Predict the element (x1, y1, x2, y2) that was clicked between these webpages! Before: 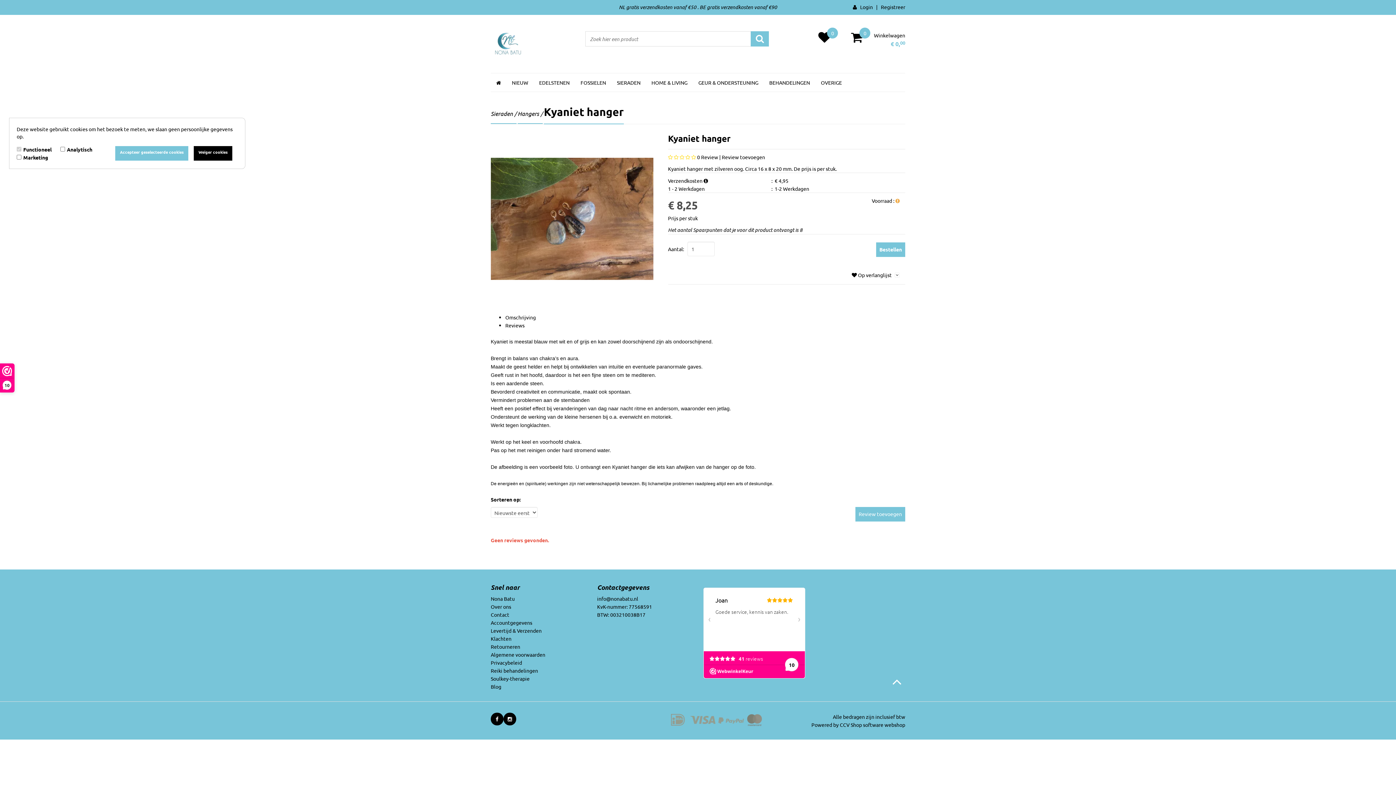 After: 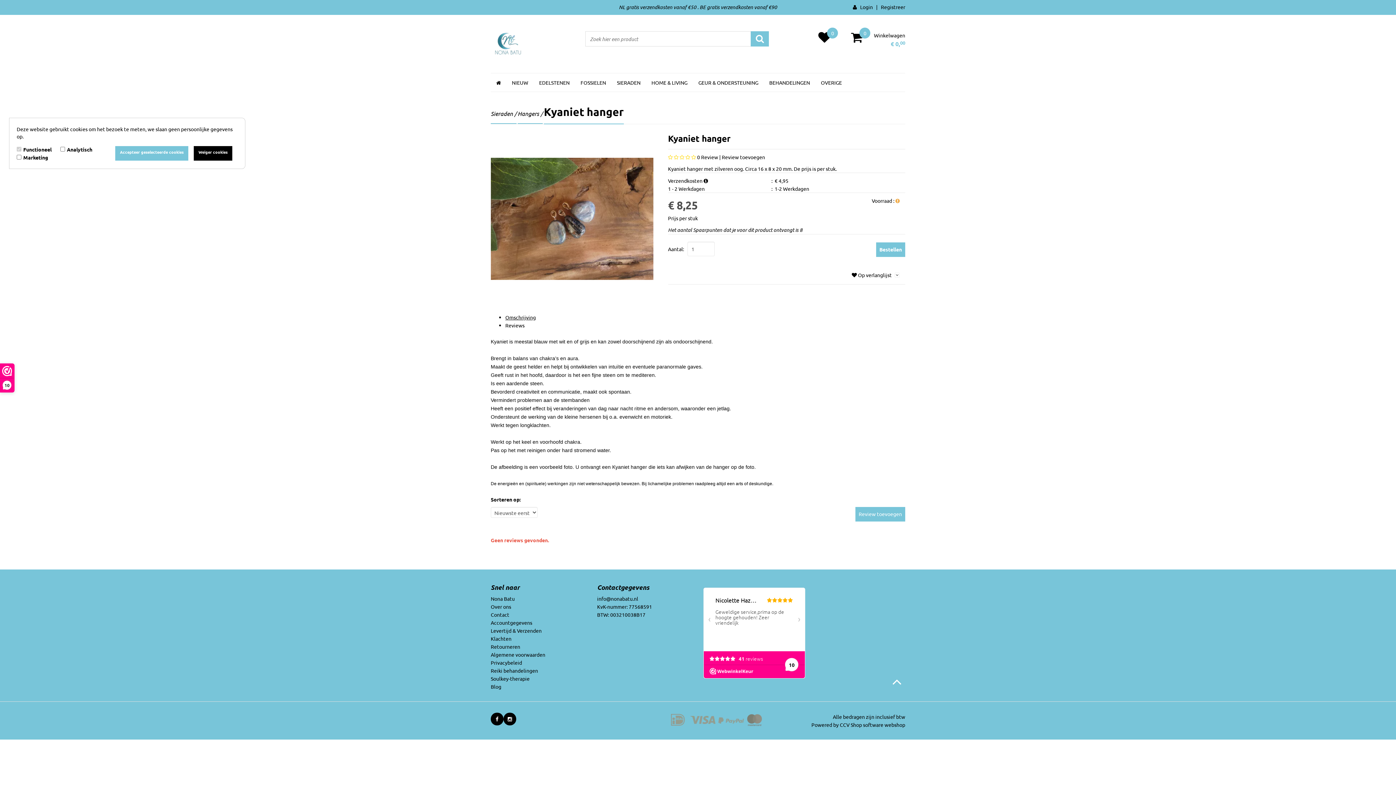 Action: label: Omschrijving bbox: (505, 314, 536, 320)